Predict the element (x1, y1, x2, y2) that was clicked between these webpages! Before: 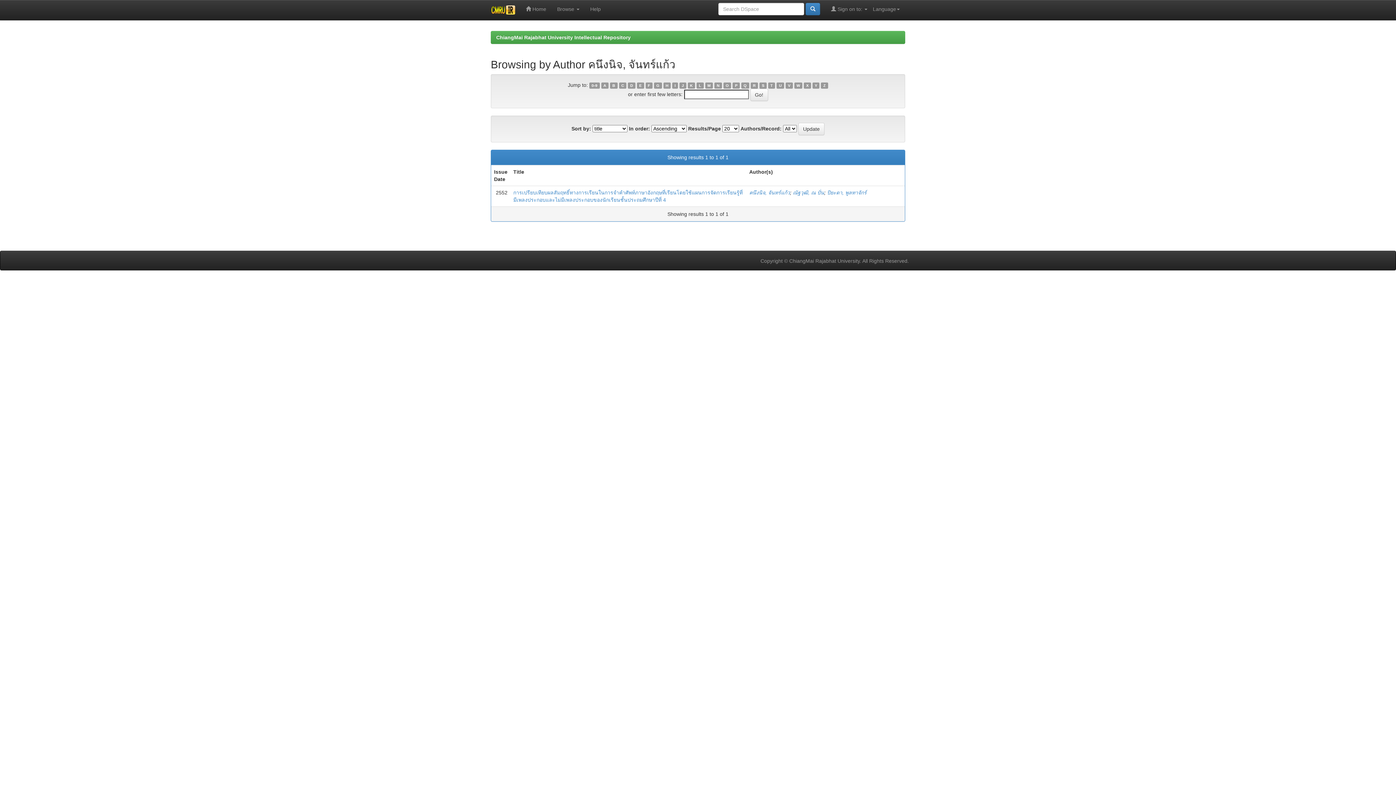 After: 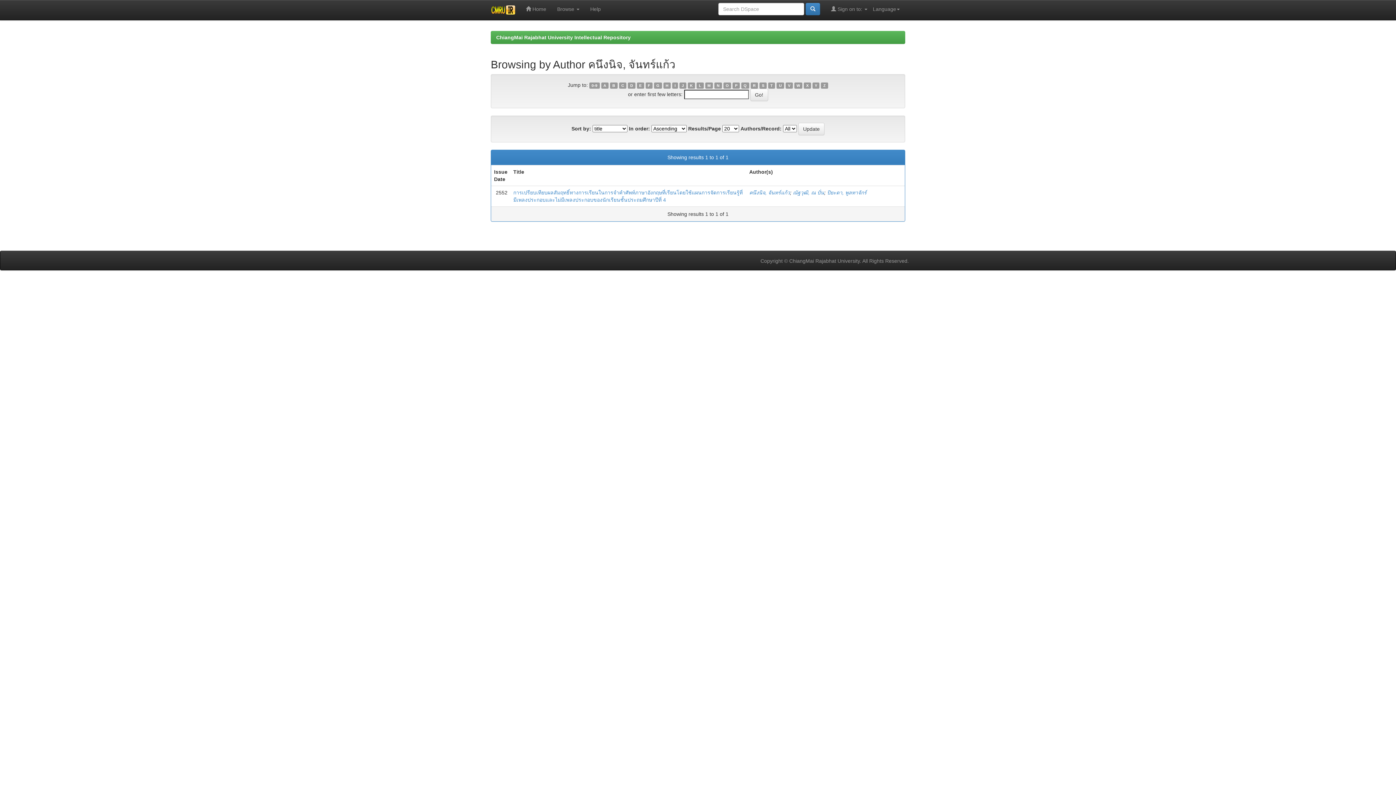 Action: label: คนึงนิจ, จันทร์แก้ว bbox: (749, 189, 790, 195)